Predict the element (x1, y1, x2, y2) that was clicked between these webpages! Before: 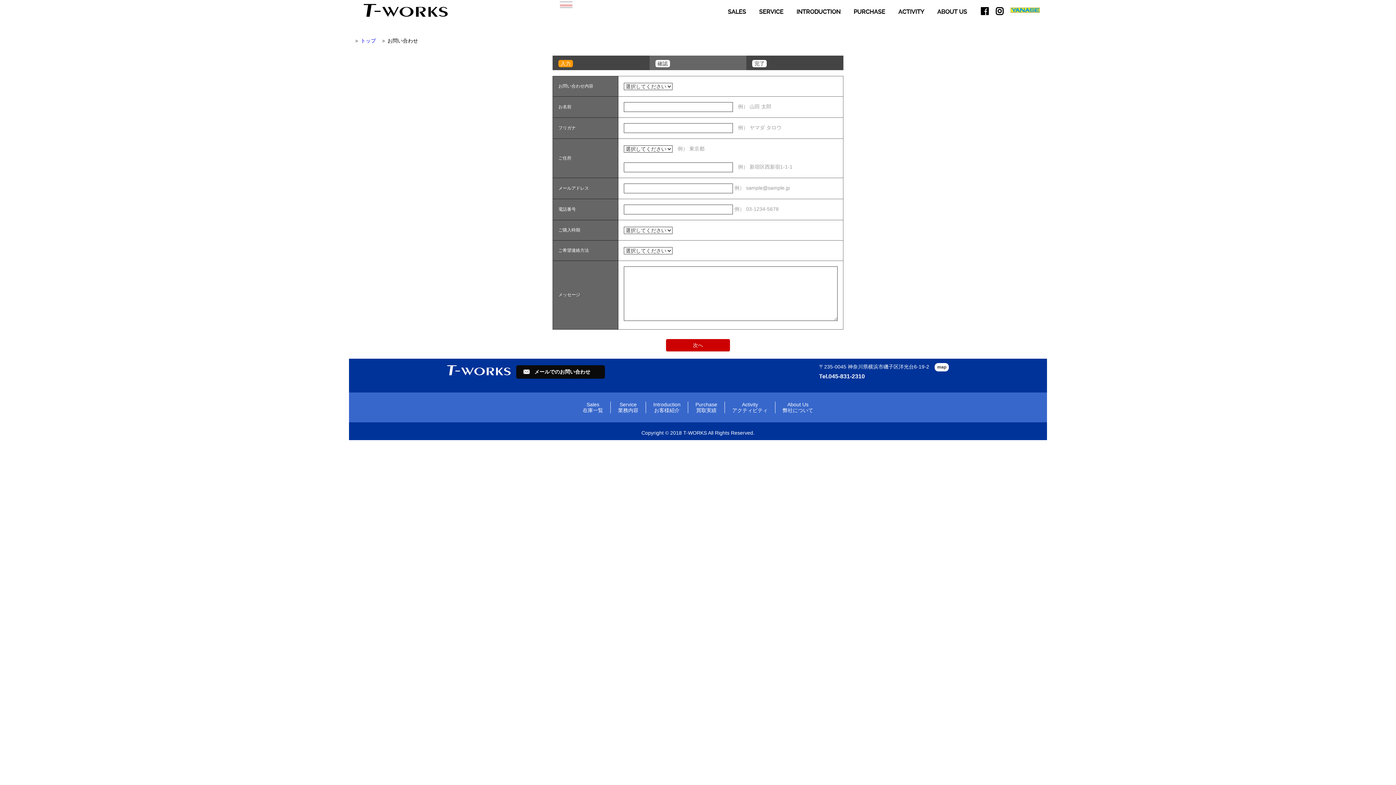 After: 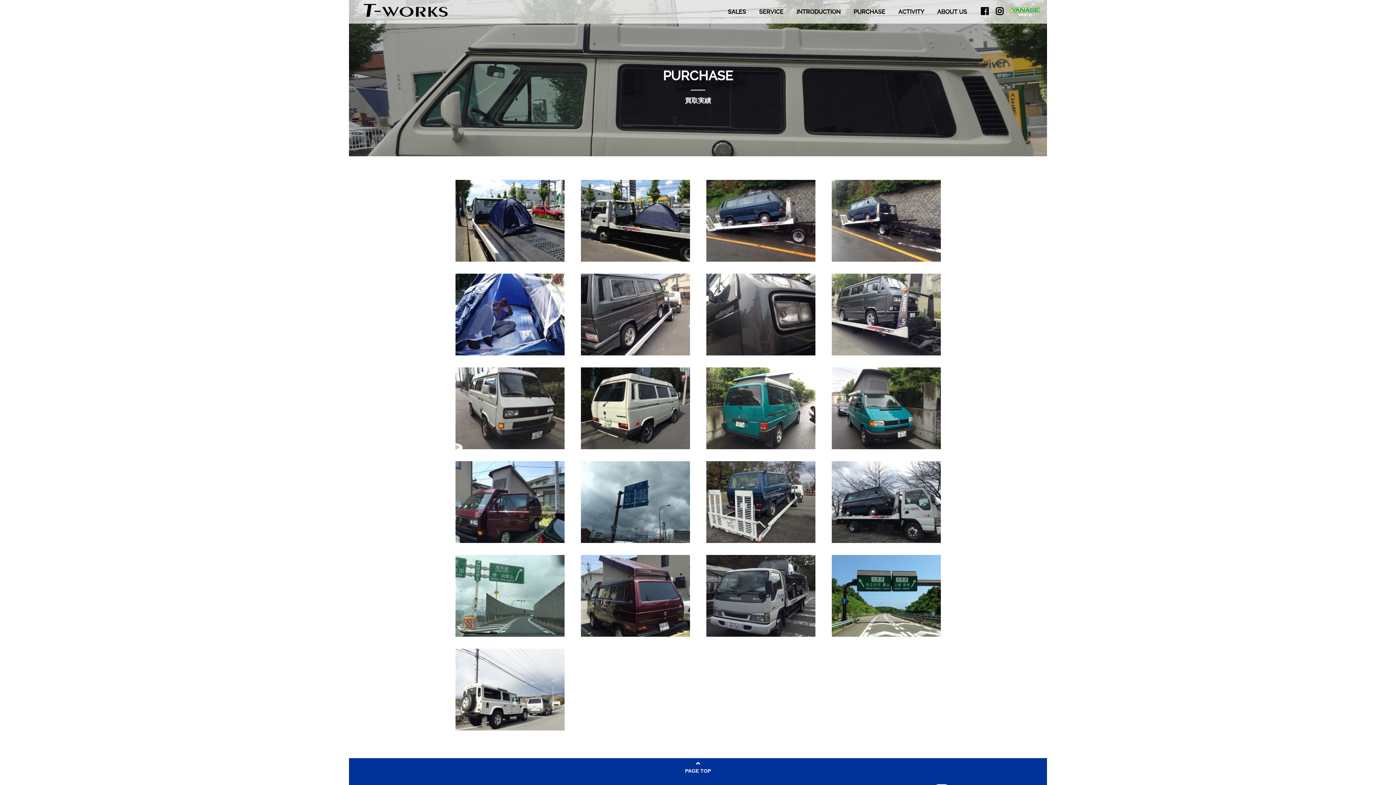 Action: bbox: (688, 401, 725, 413) label: Purchase
買取実績